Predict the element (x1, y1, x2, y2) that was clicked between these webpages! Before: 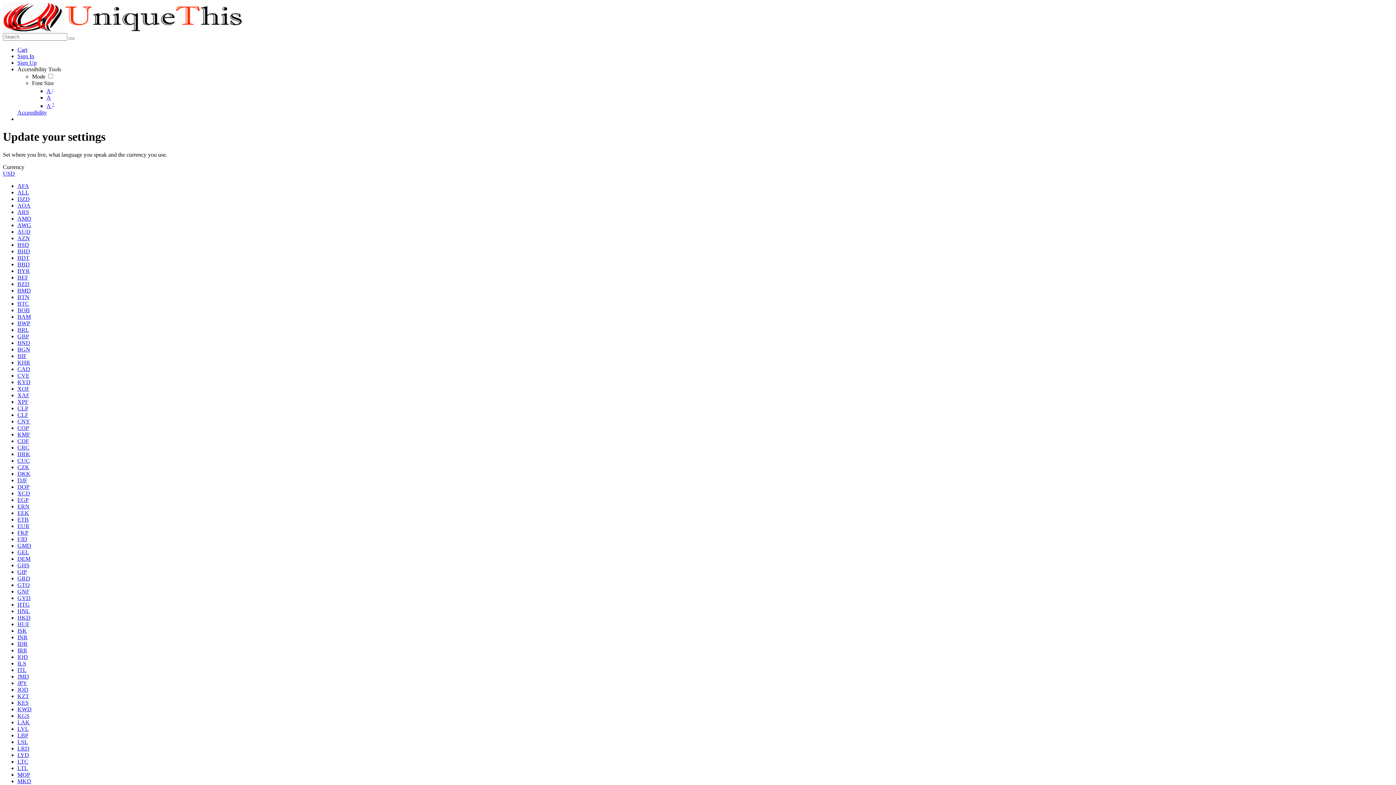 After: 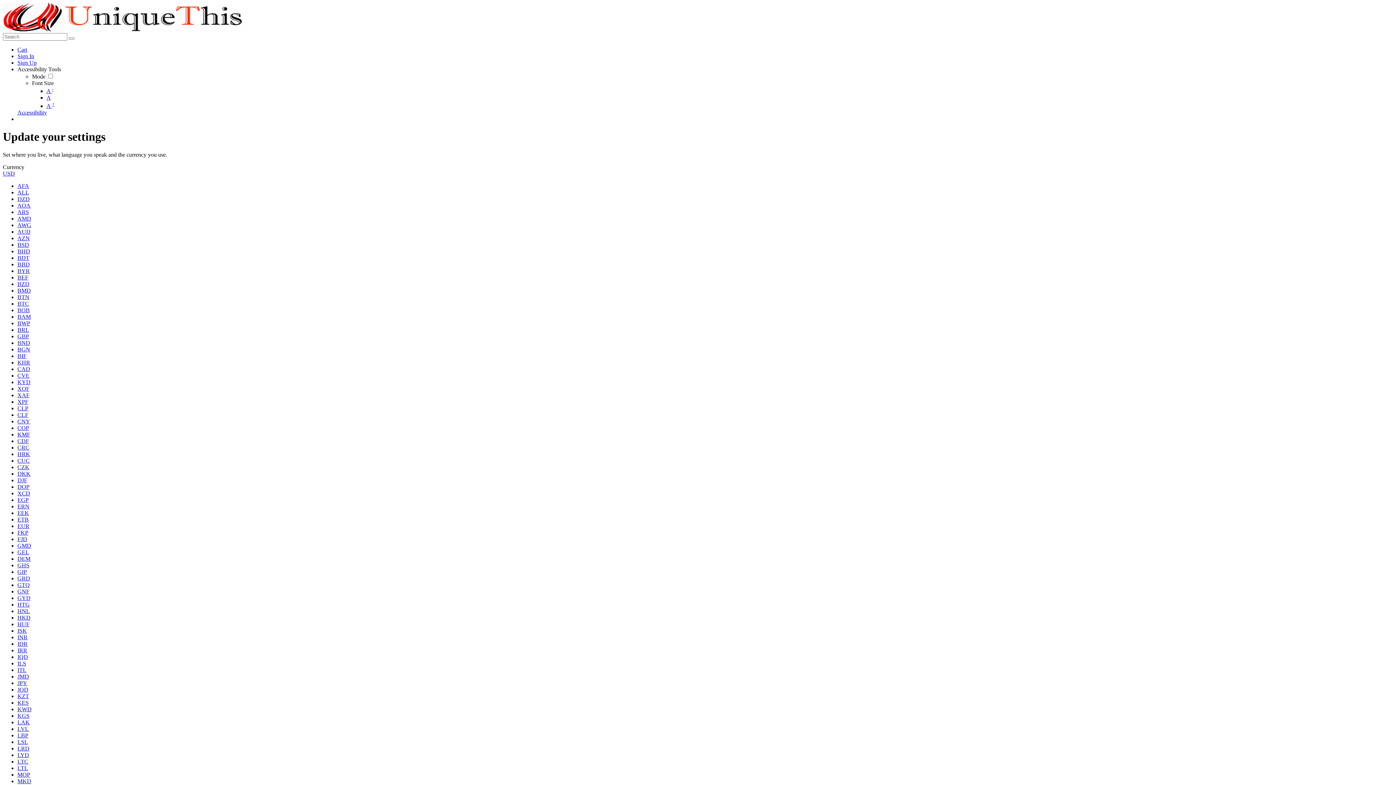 Action: bbox: (17, 562, 29, 568) label: GHS